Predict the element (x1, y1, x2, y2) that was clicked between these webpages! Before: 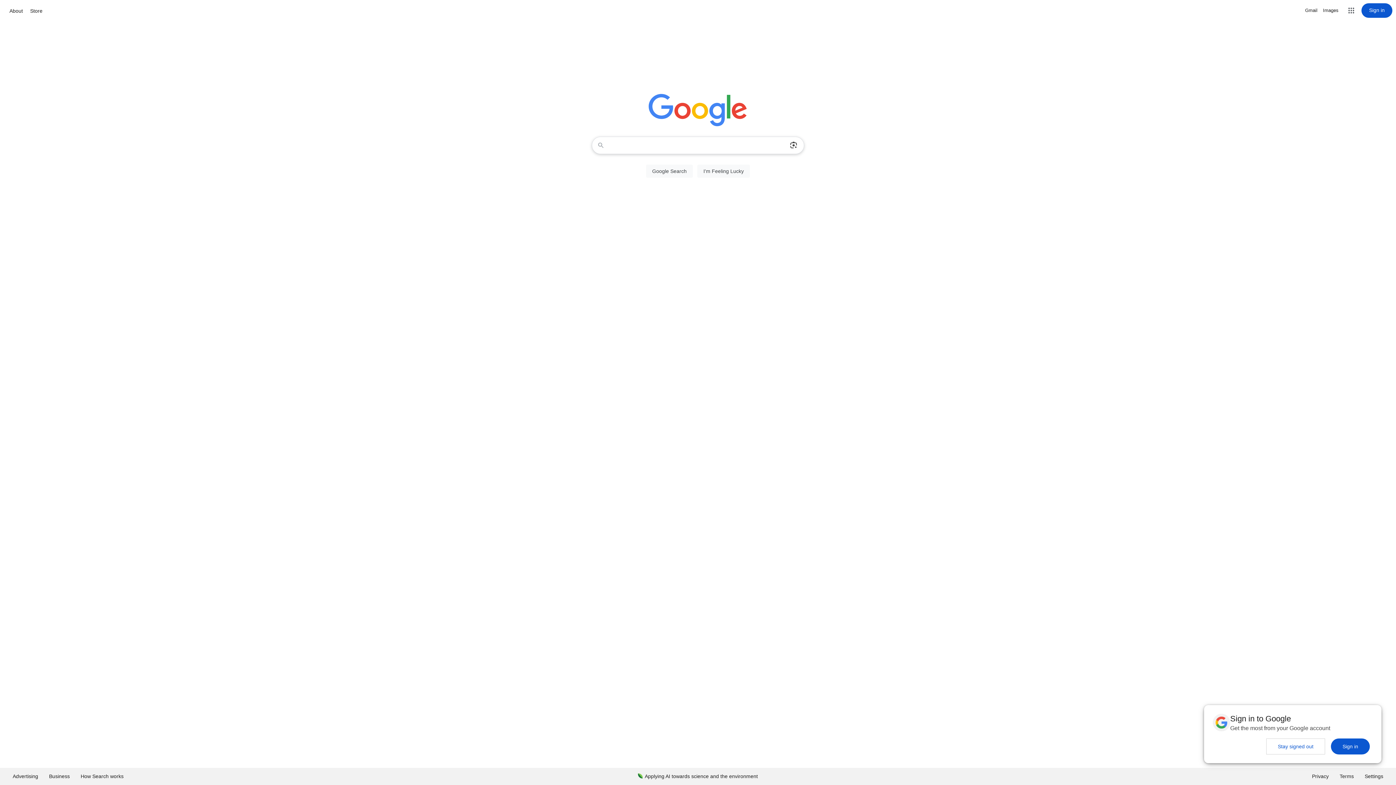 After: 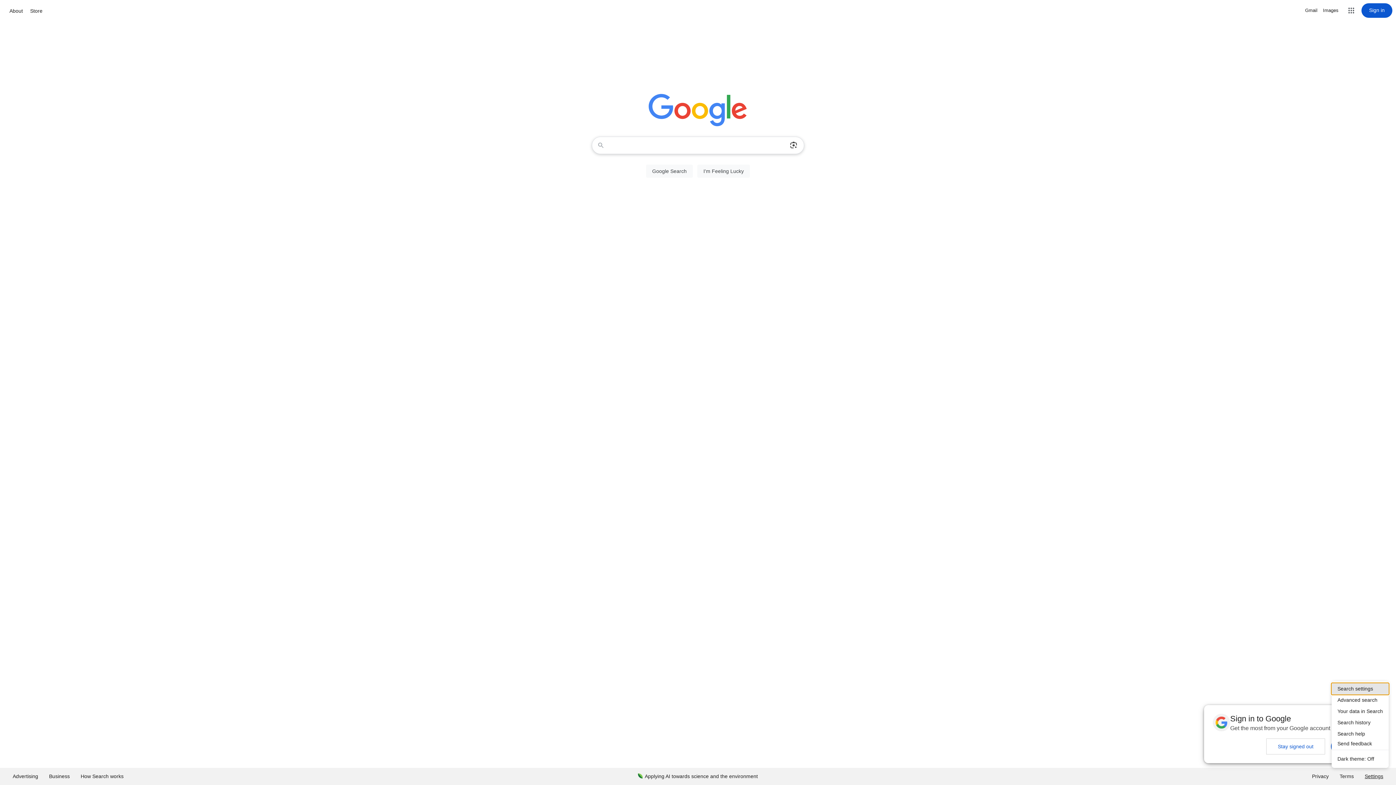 Action: label: Settings bbox: (1359, 768, 1389, 785)